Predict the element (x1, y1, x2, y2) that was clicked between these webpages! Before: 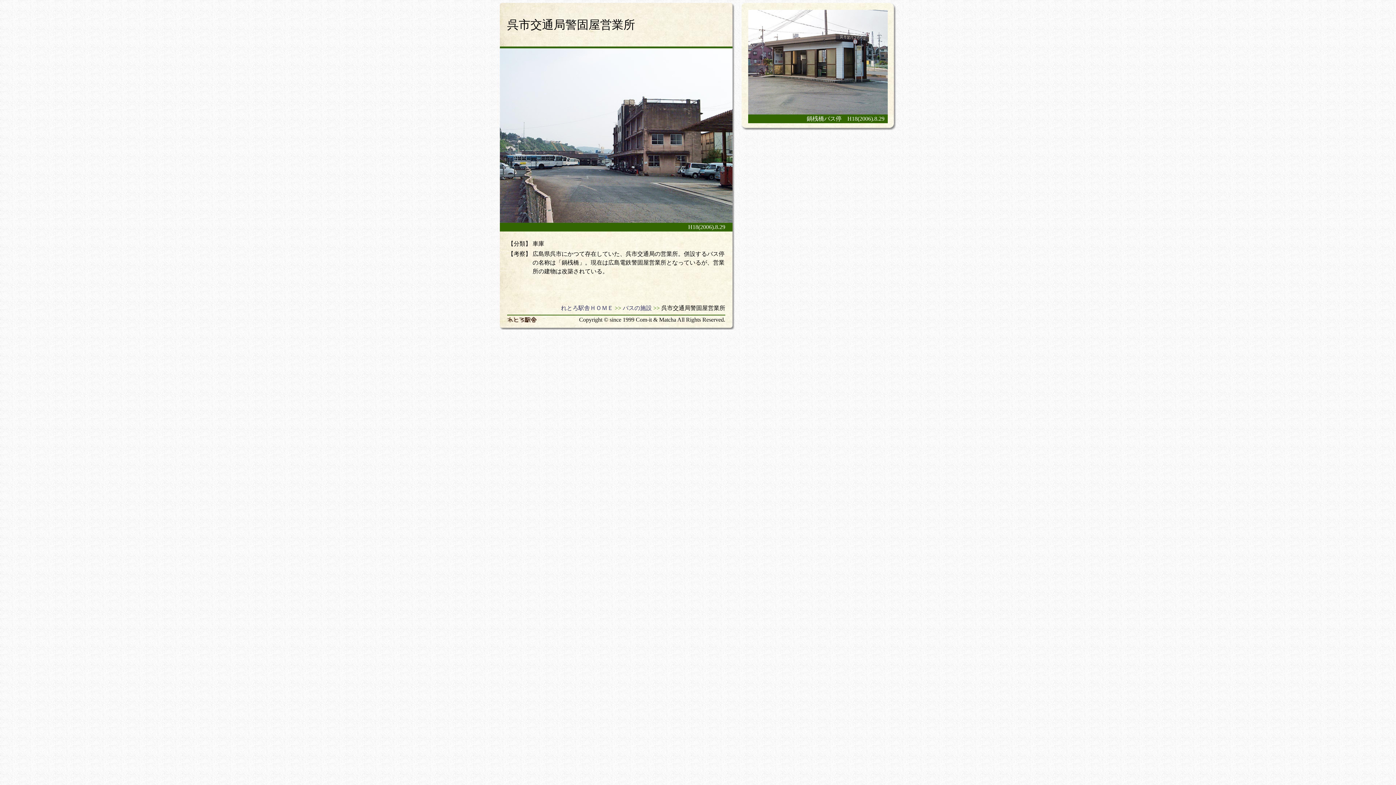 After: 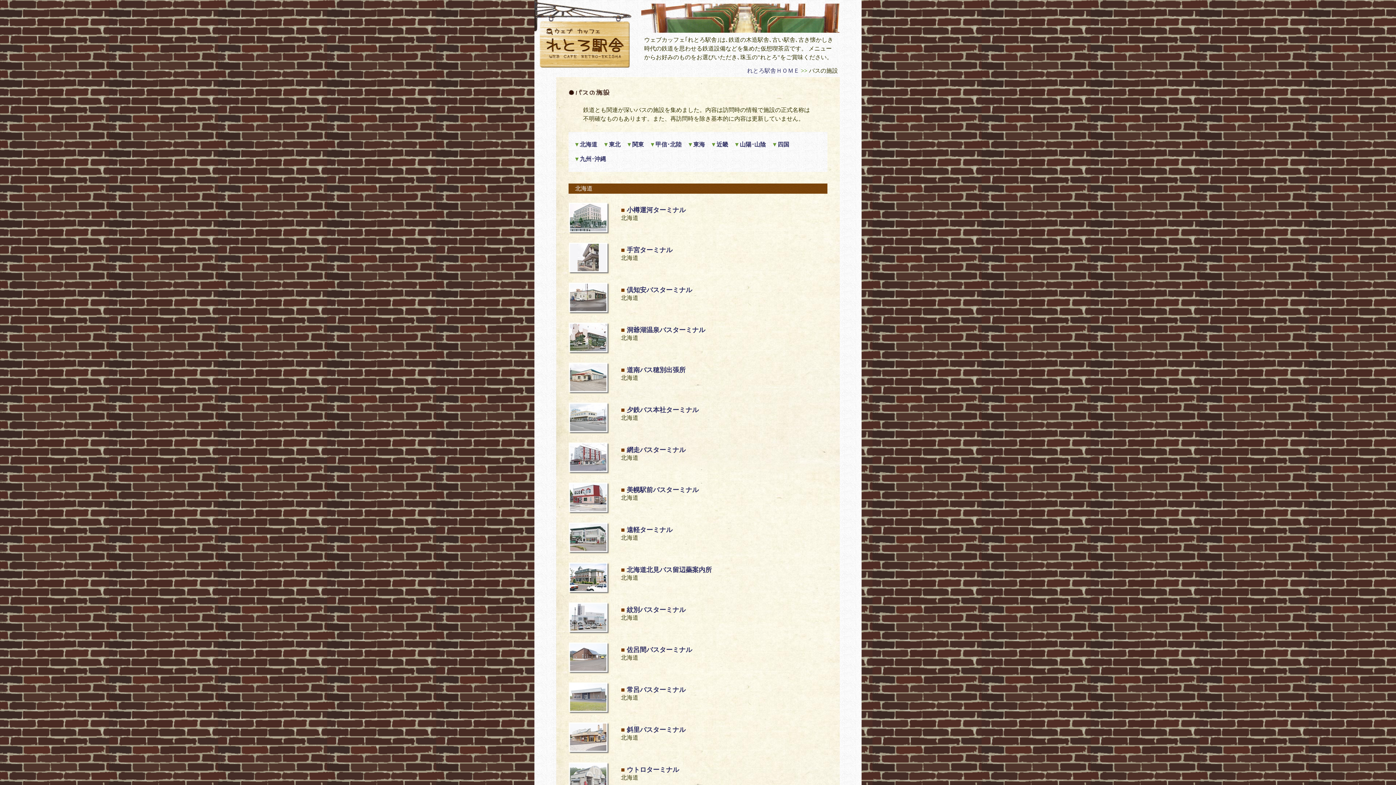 Action: bbox: (622, 304, 652, 312) label: バスの施設